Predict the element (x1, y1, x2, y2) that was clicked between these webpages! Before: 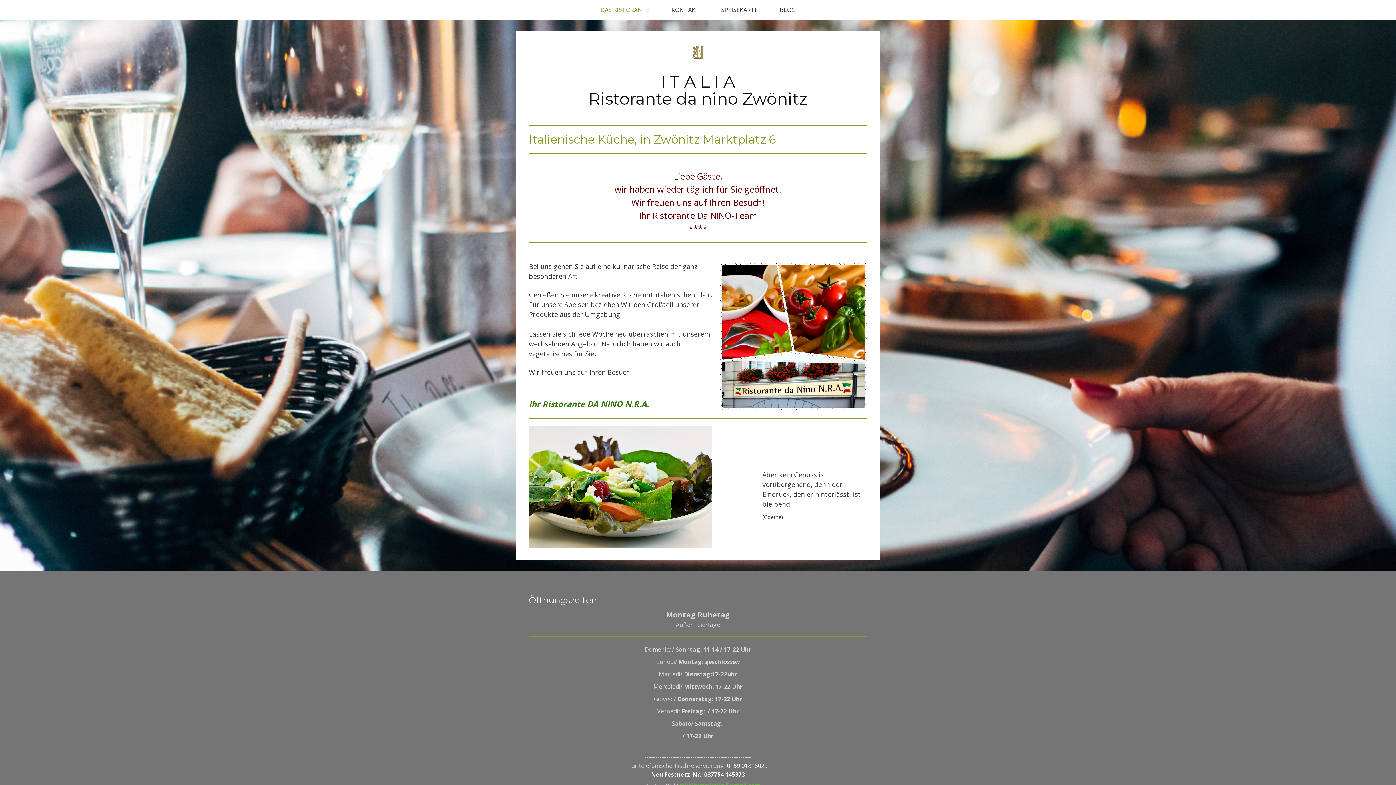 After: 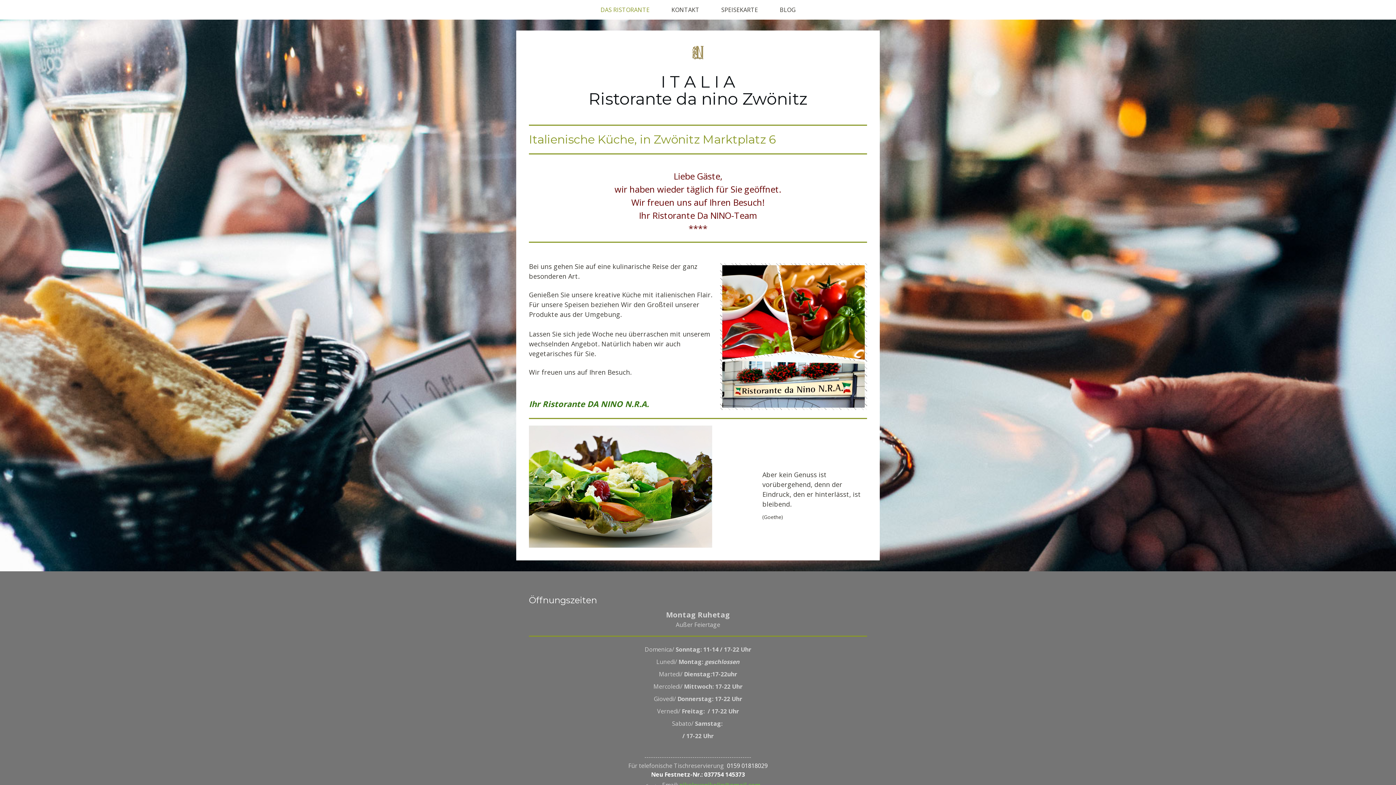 Action: bbox: (688, 43, 707, 51)